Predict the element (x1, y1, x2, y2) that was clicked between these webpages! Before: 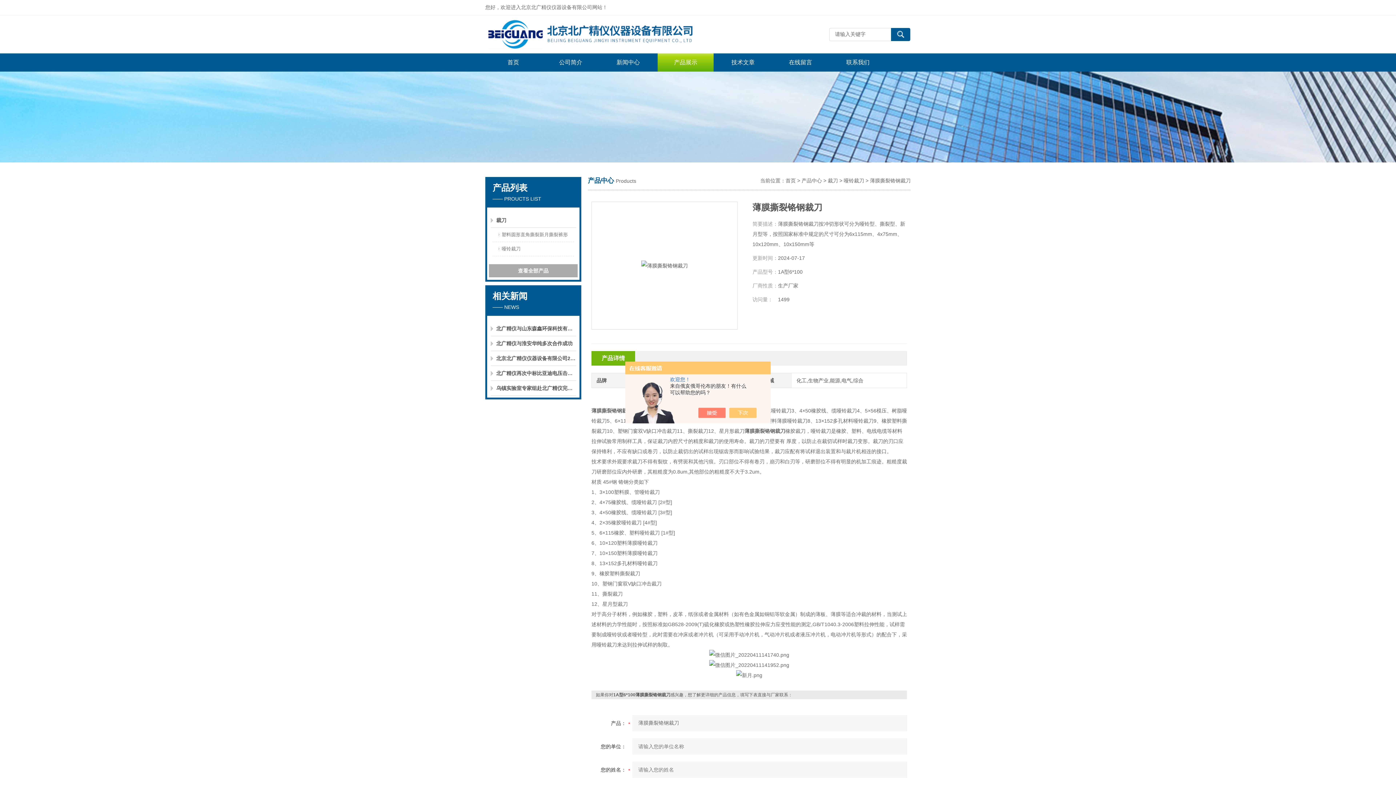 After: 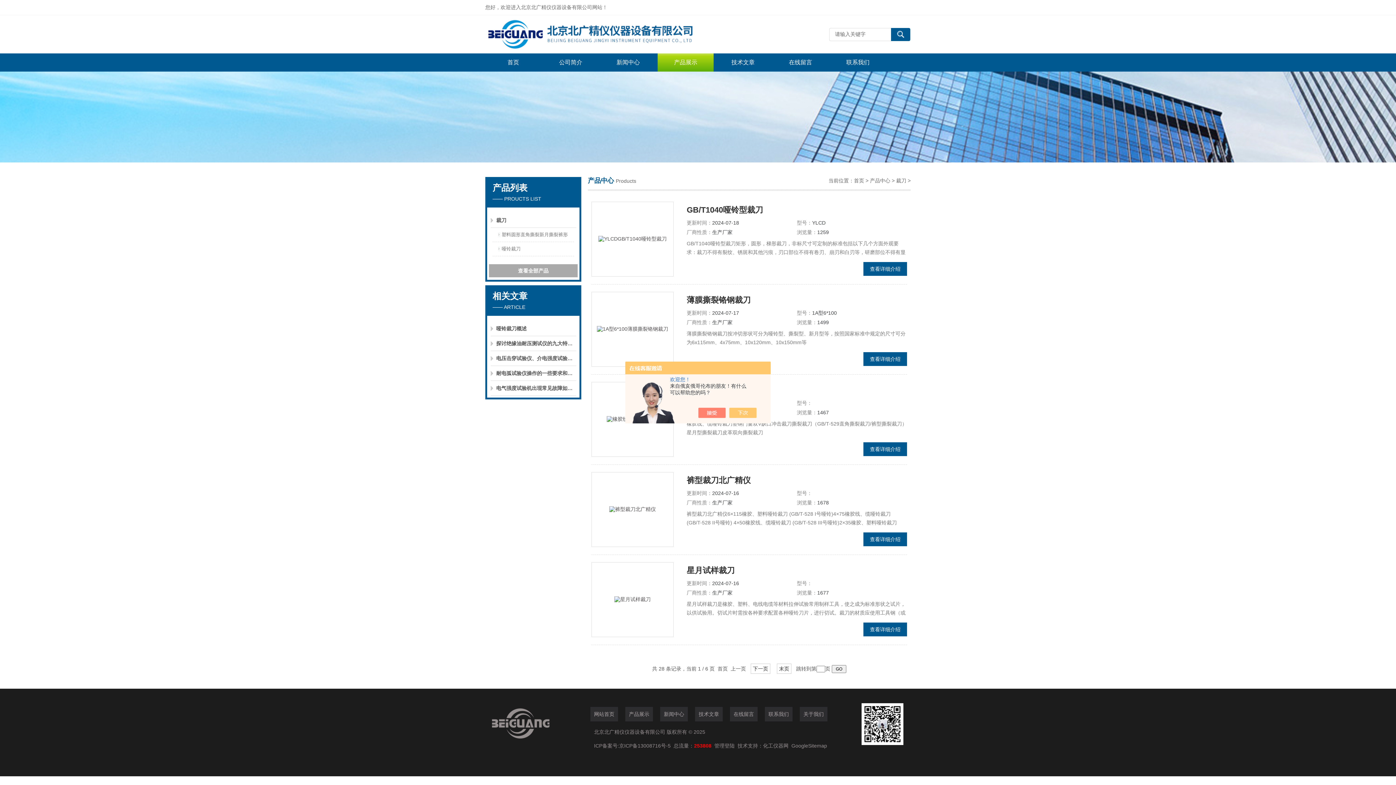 Action: bbox: (828, 177, 838, 183) label: 裁刀